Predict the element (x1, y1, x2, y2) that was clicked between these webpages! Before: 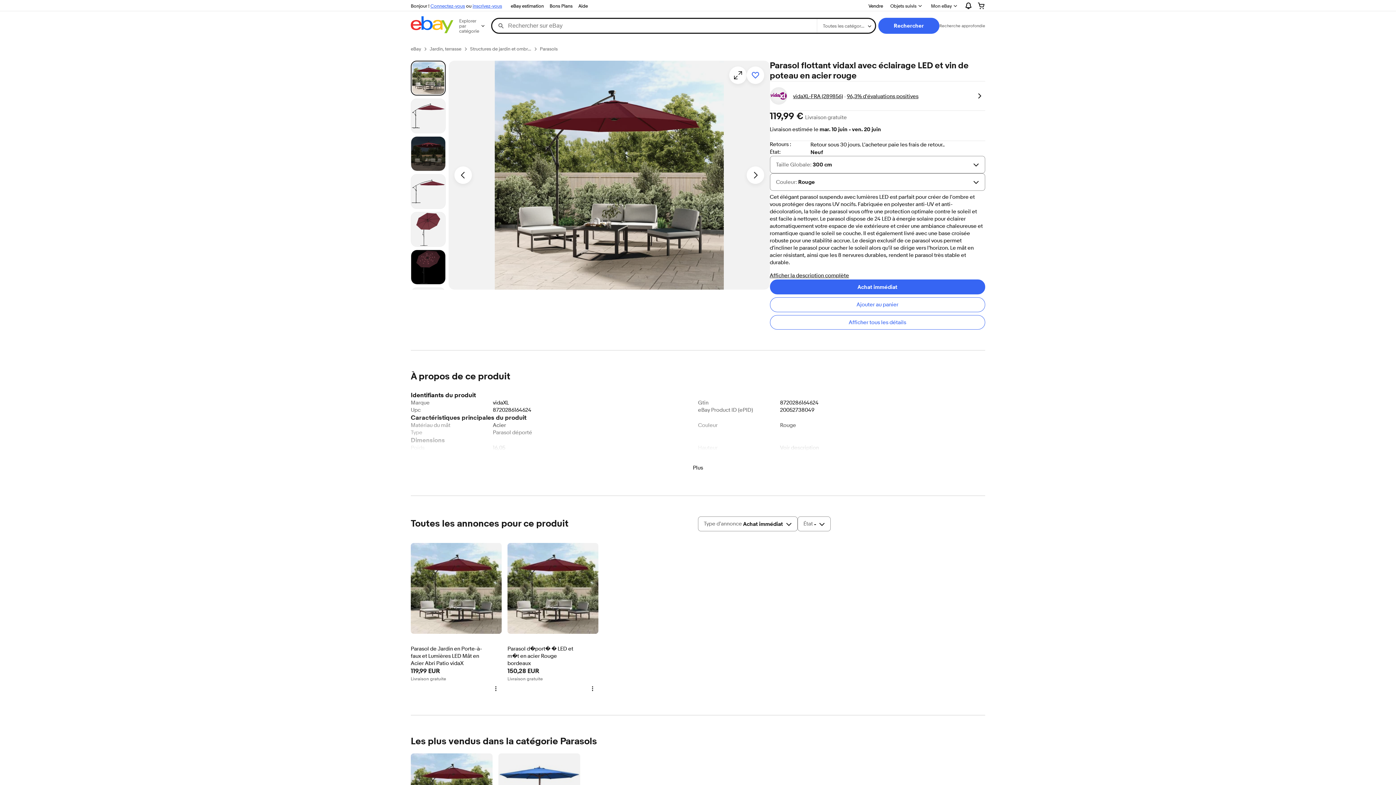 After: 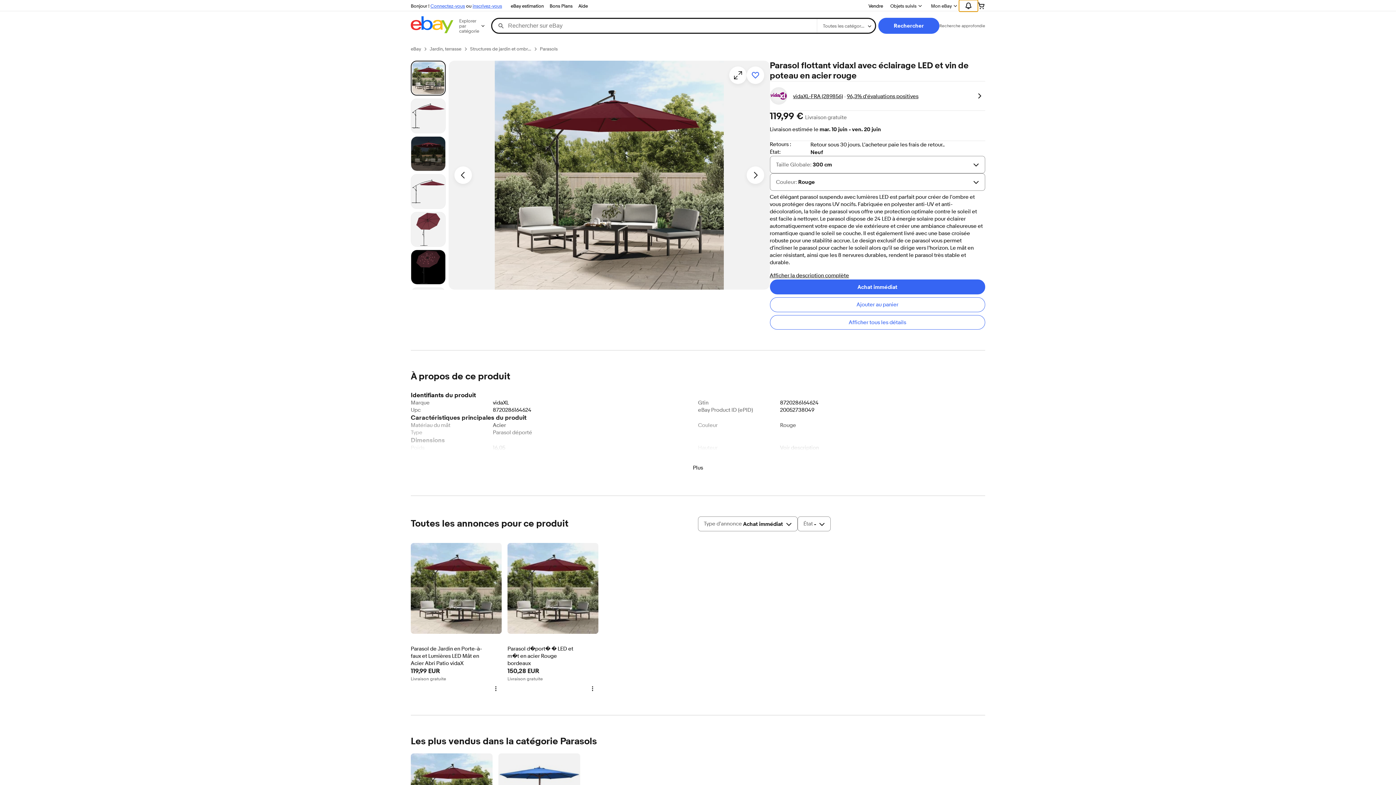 Action: label: Développer les Notifications bbox: (959, 0, 978, 11)